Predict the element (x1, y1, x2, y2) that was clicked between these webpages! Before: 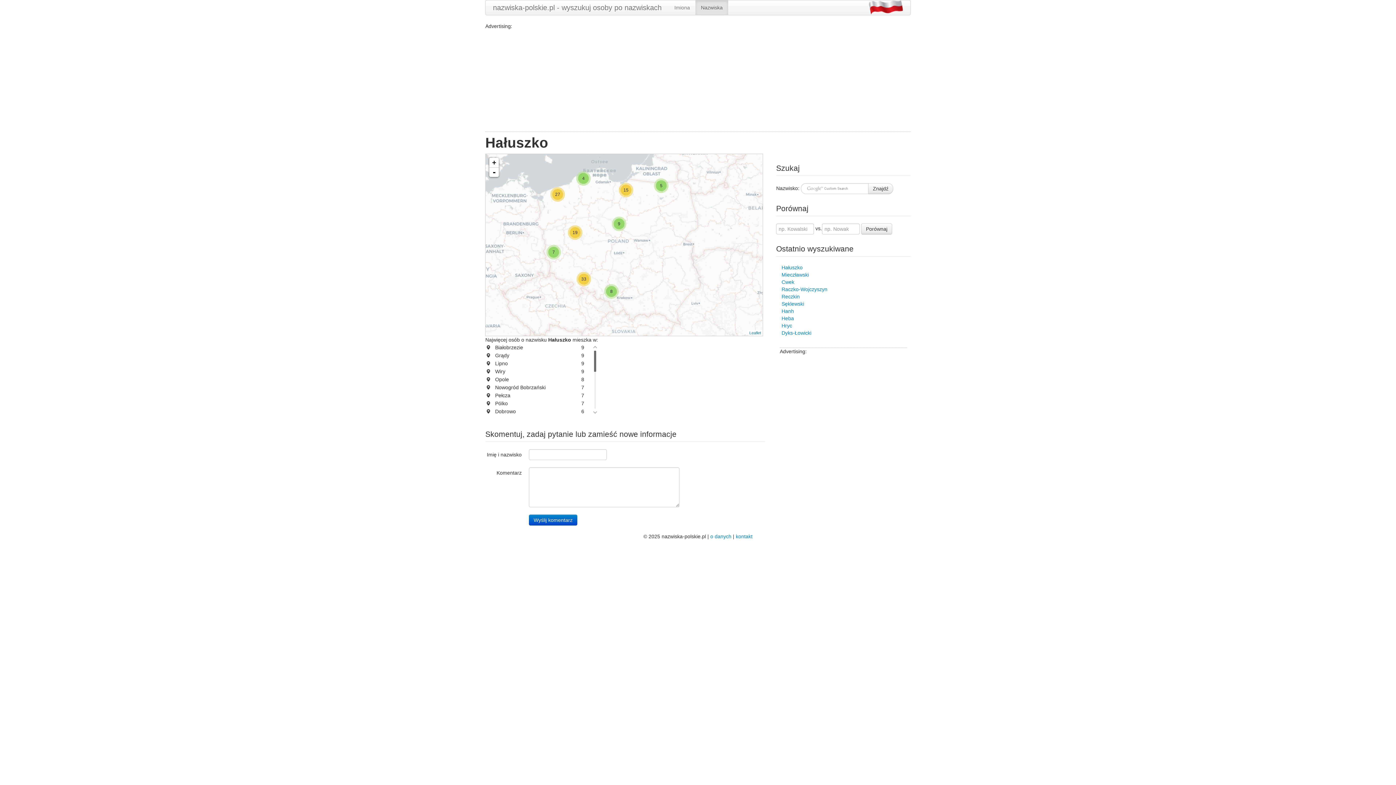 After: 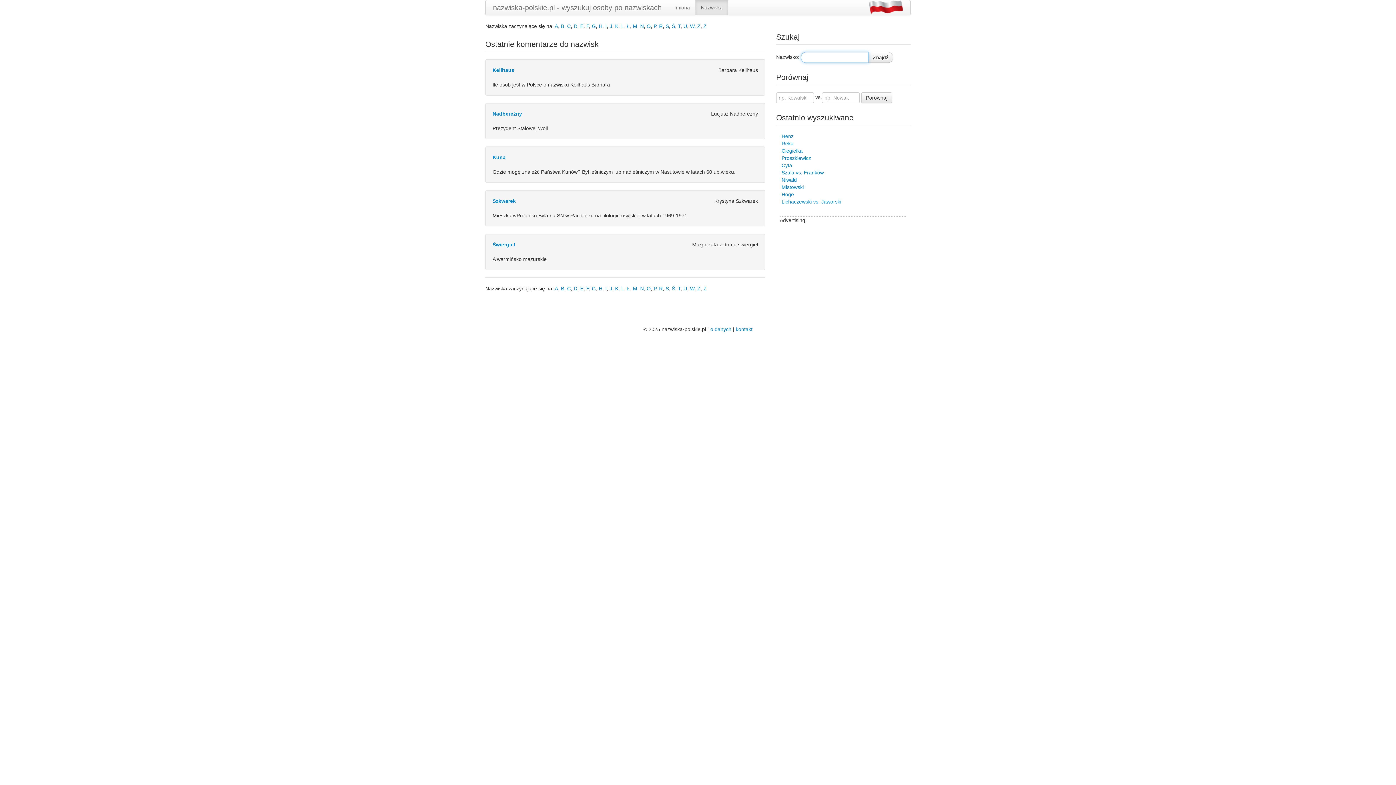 Action: label: Nazwiska bbox: (695, 0, 728, 14)